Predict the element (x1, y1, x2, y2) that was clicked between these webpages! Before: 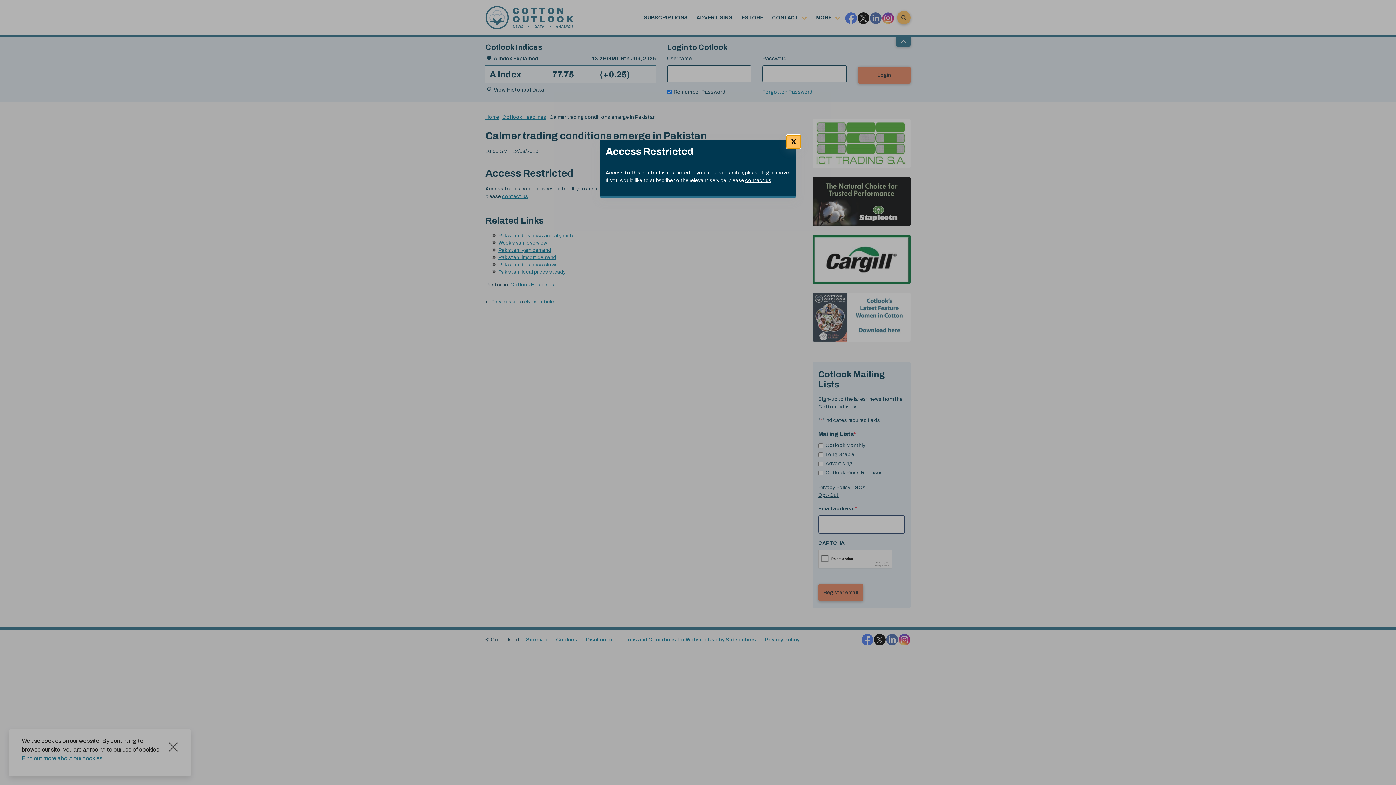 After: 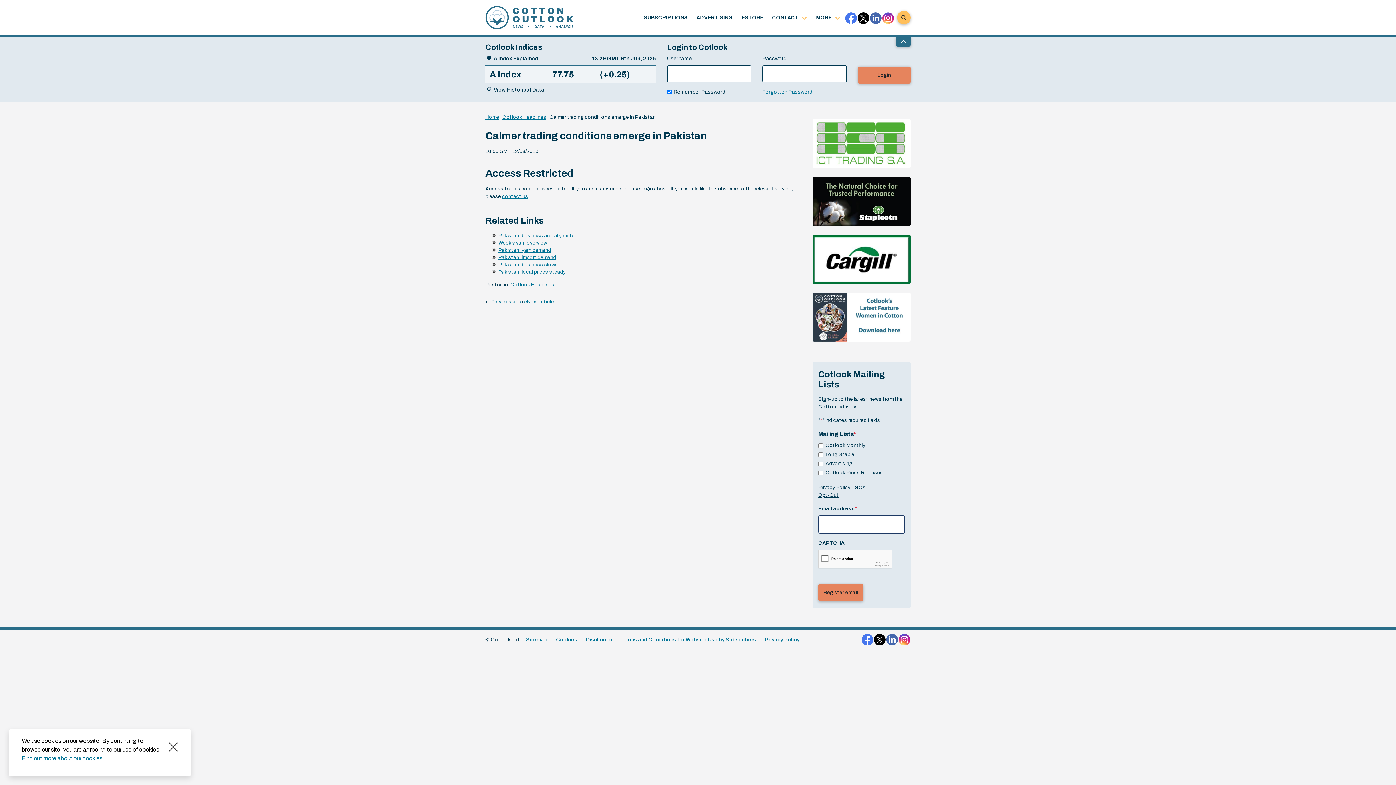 Action: bbox: (786, 135, 800, 148) label: X